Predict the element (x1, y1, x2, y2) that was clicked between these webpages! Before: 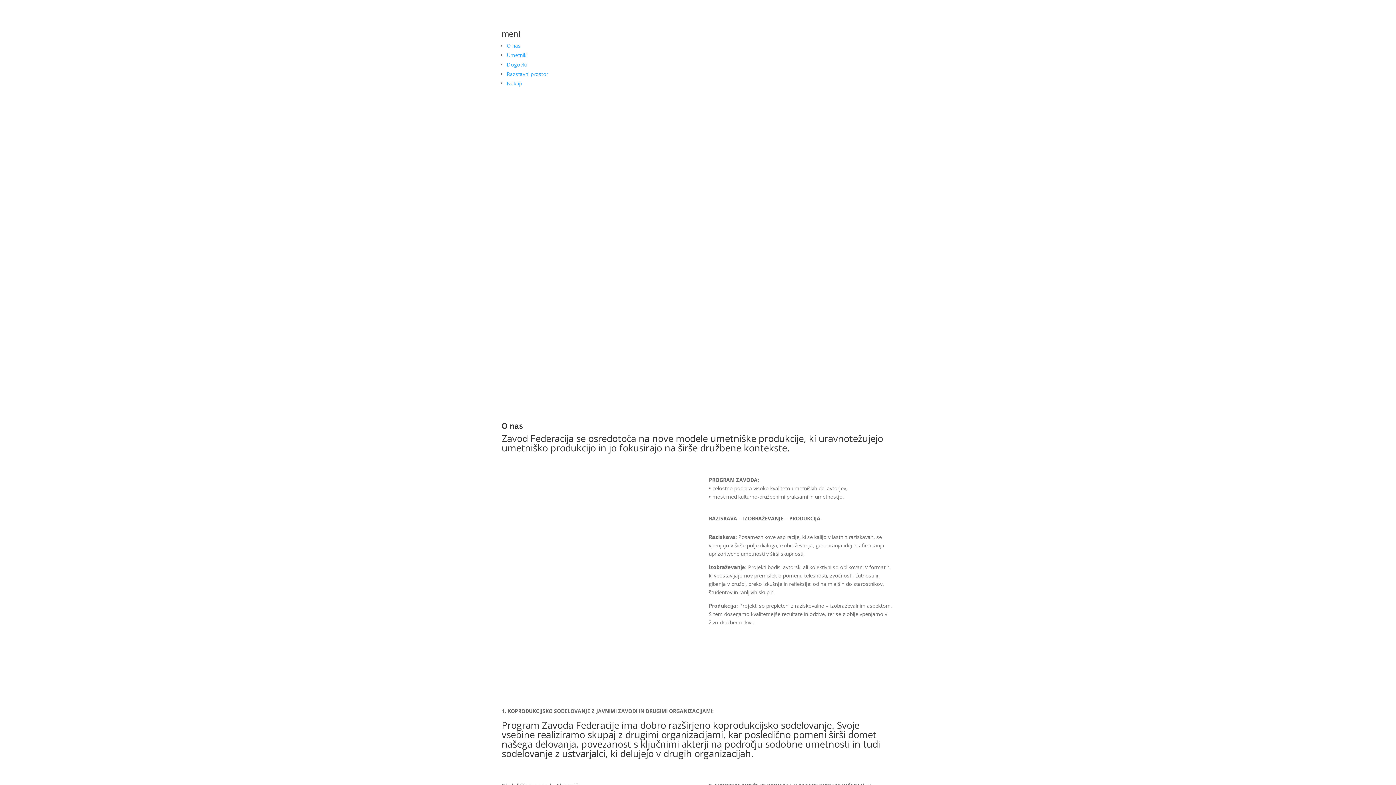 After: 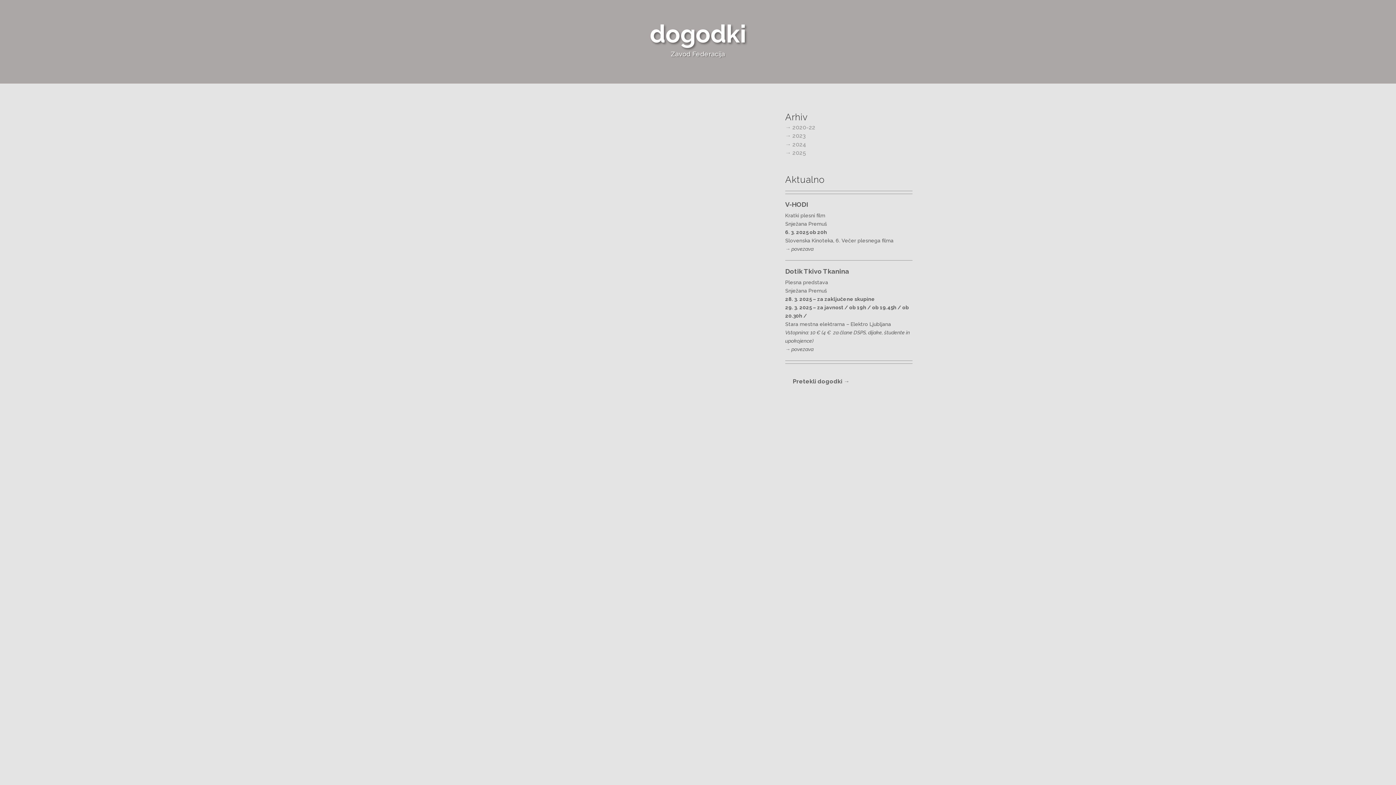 Action: label: Dogodki bbox: (506, 61, 526, 68)